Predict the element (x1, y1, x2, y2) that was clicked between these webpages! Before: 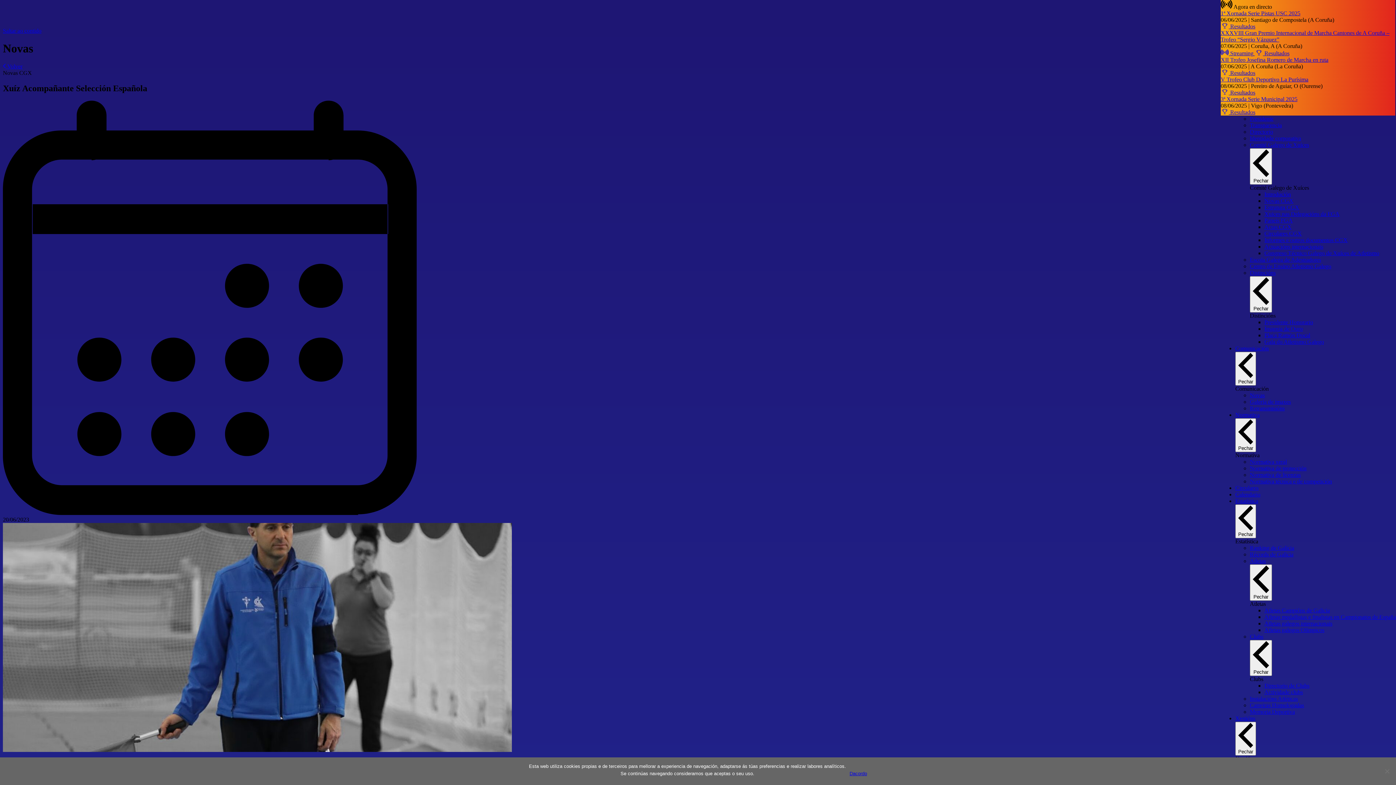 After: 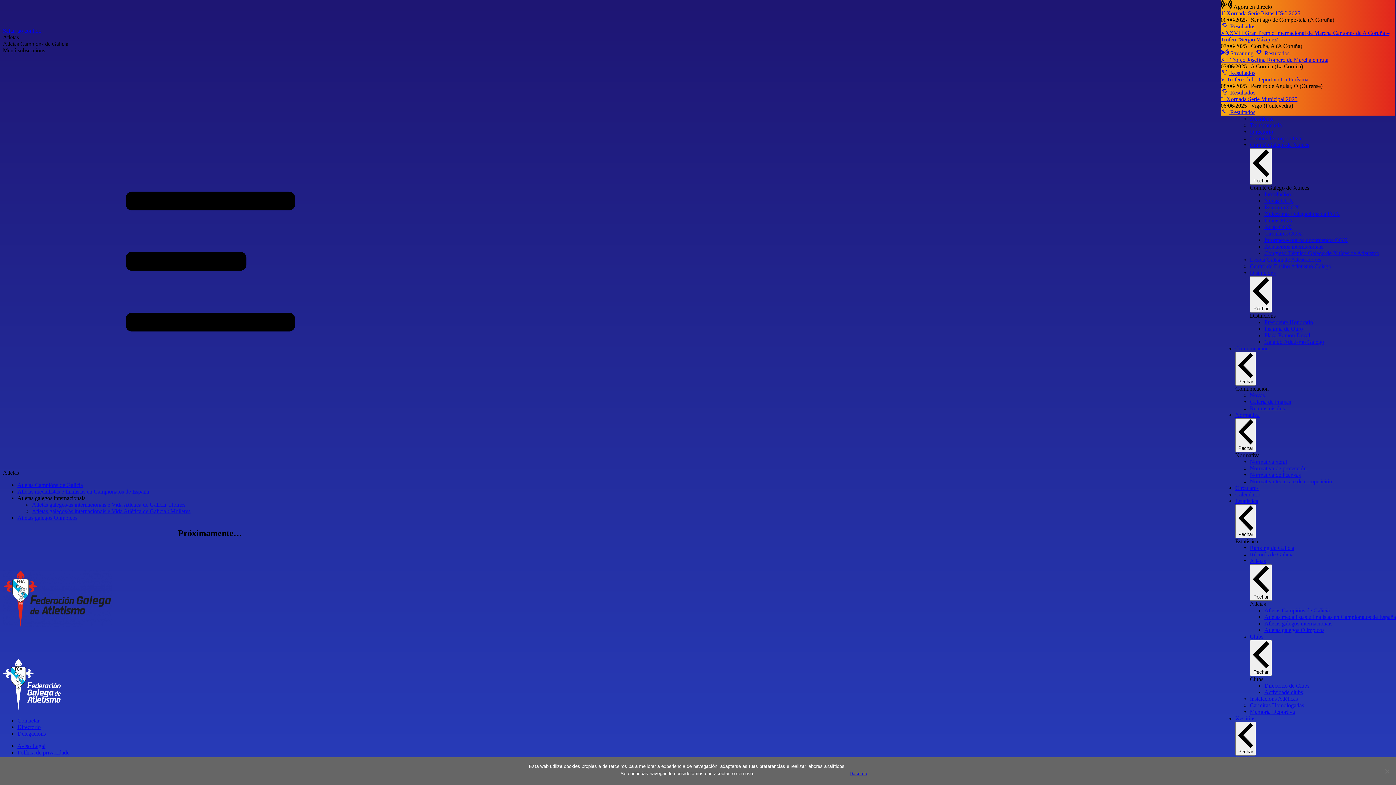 Action: label: Atletas Campións de Galicia bbox: (1264, 607, 1330, 613)